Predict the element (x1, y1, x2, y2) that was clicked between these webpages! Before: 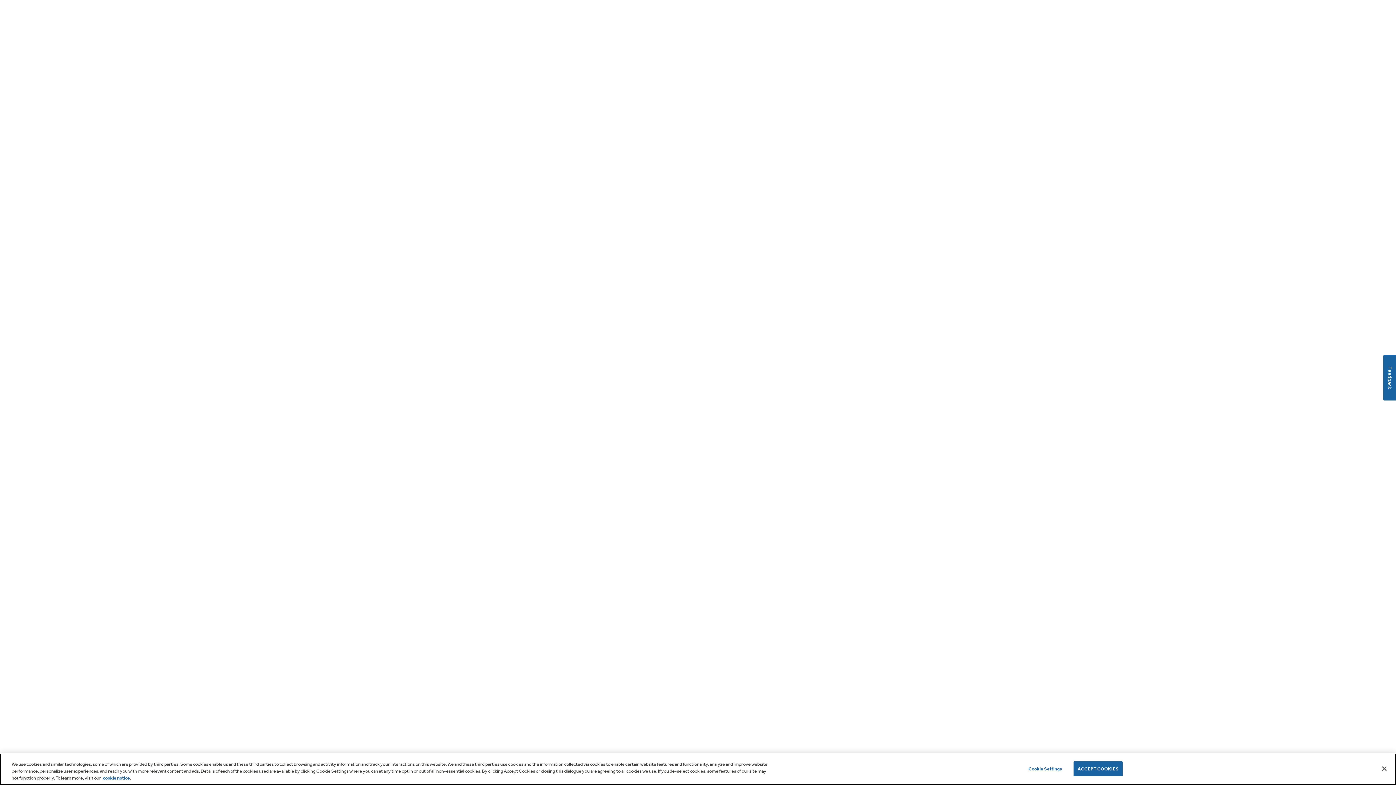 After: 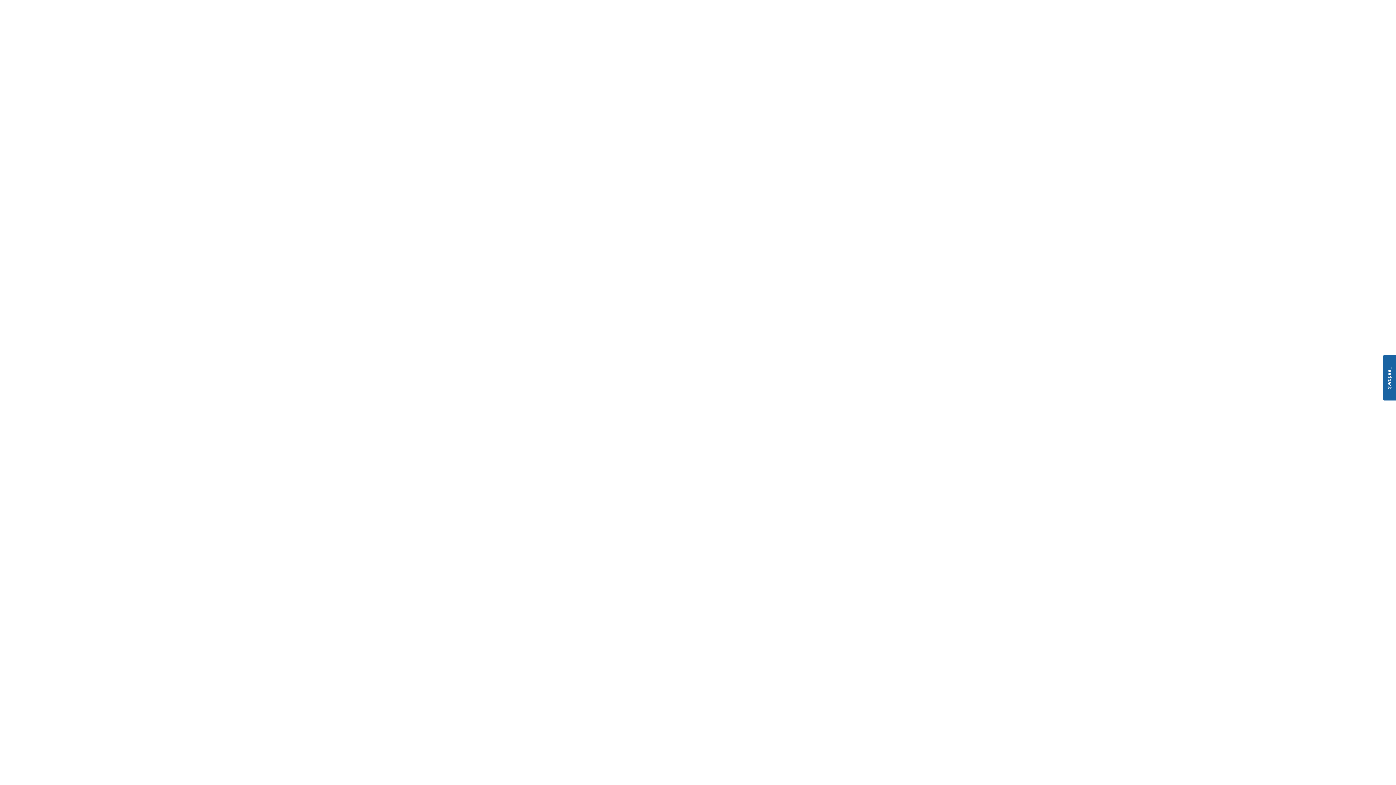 Action: bbox: (1376, 760, 1392, 776) label: Accept Cookies